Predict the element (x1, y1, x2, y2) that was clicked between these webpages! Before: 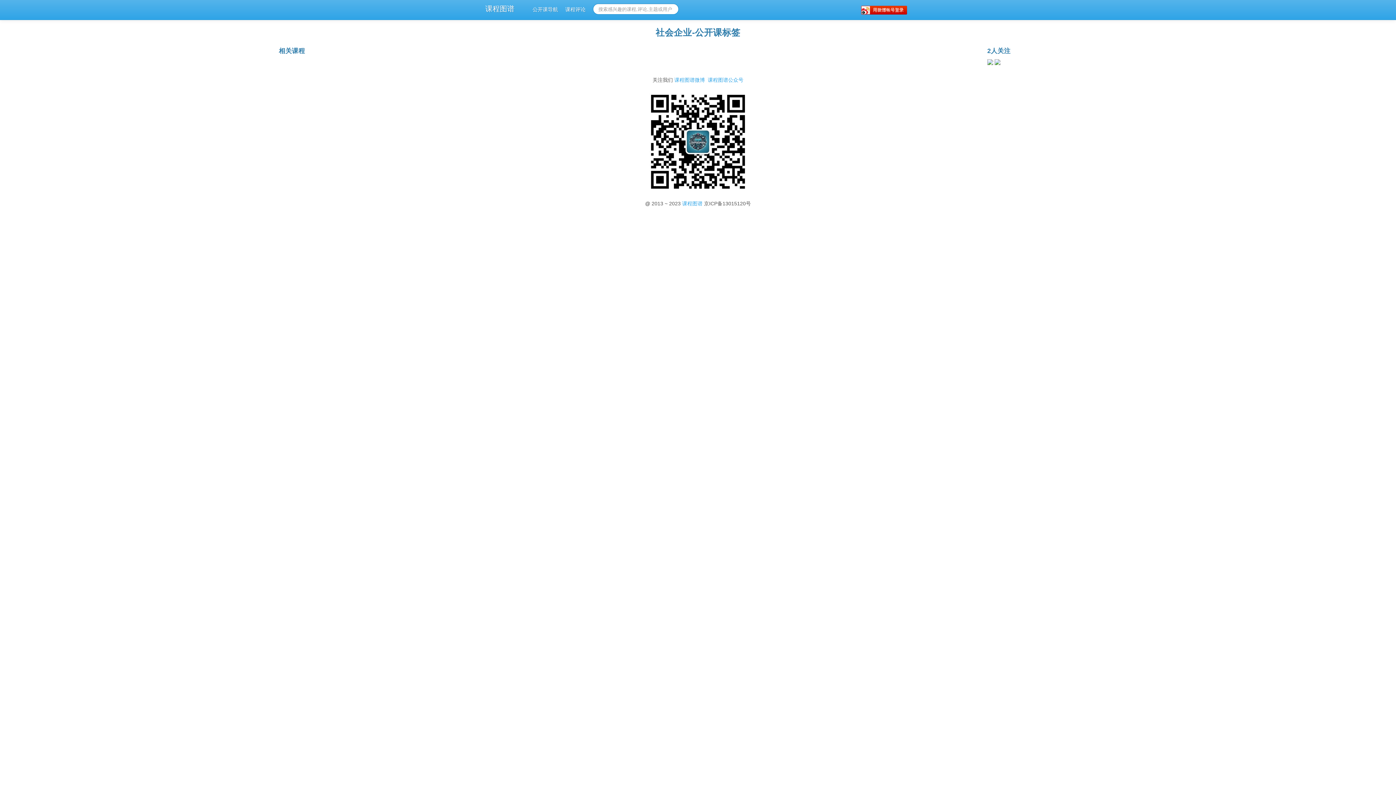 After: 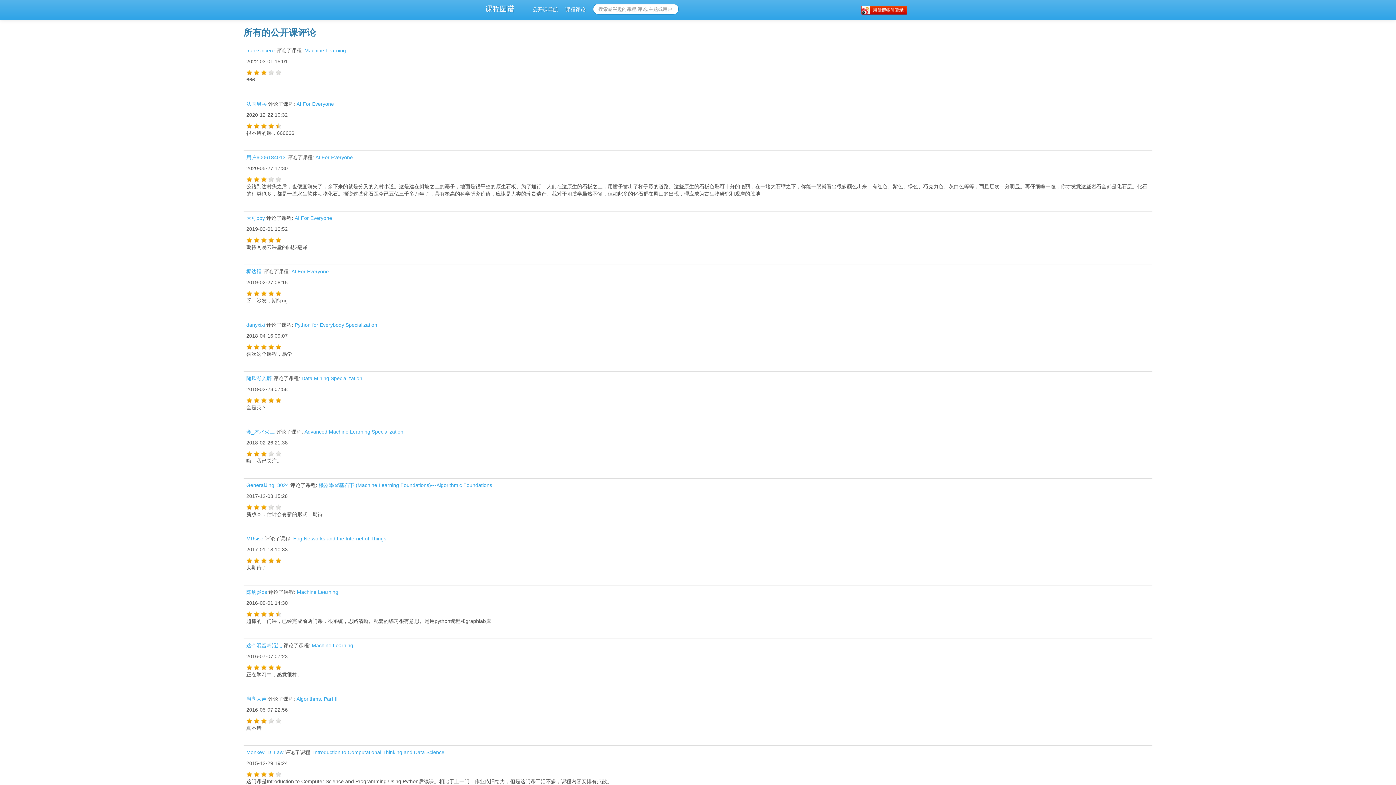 Action: label: 课程评论 bbox: (561, 0, 589, 18)